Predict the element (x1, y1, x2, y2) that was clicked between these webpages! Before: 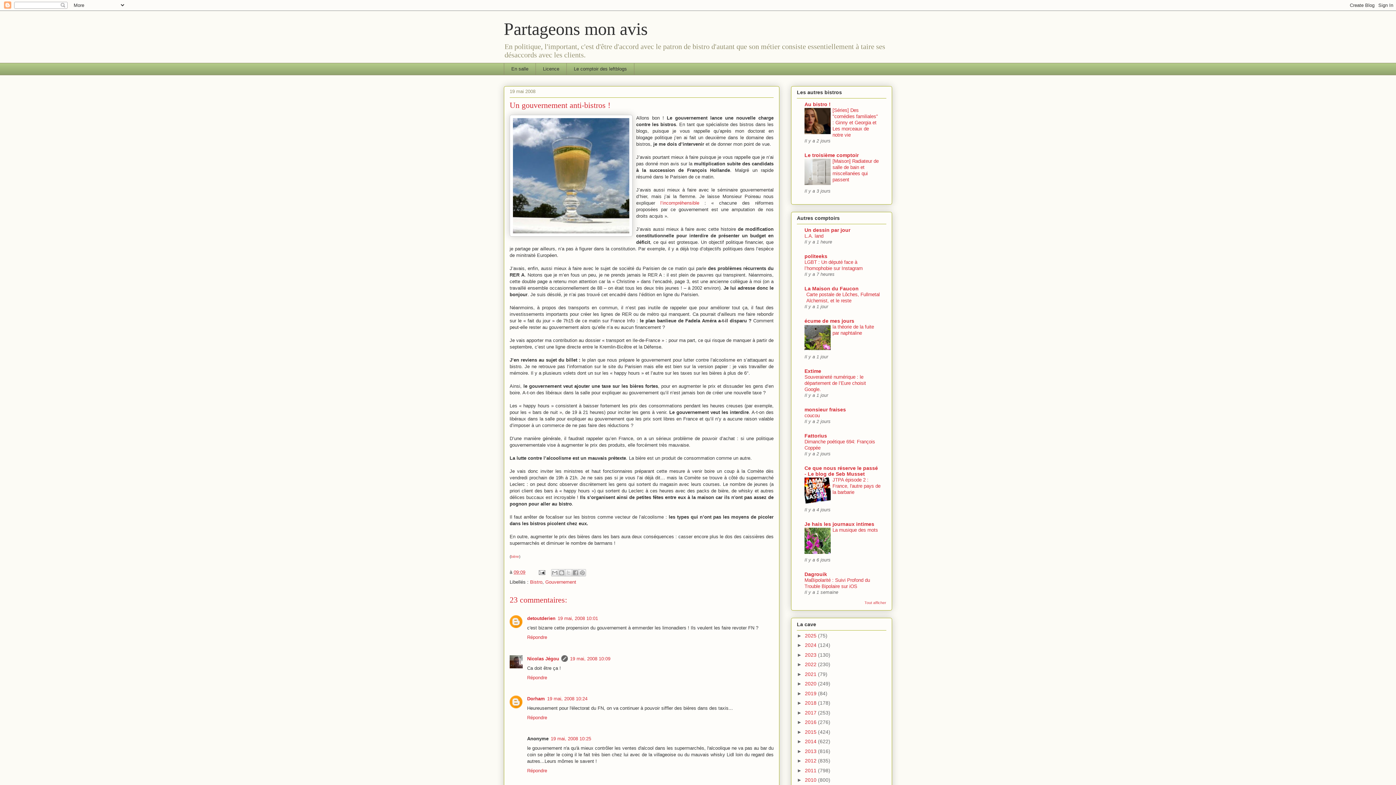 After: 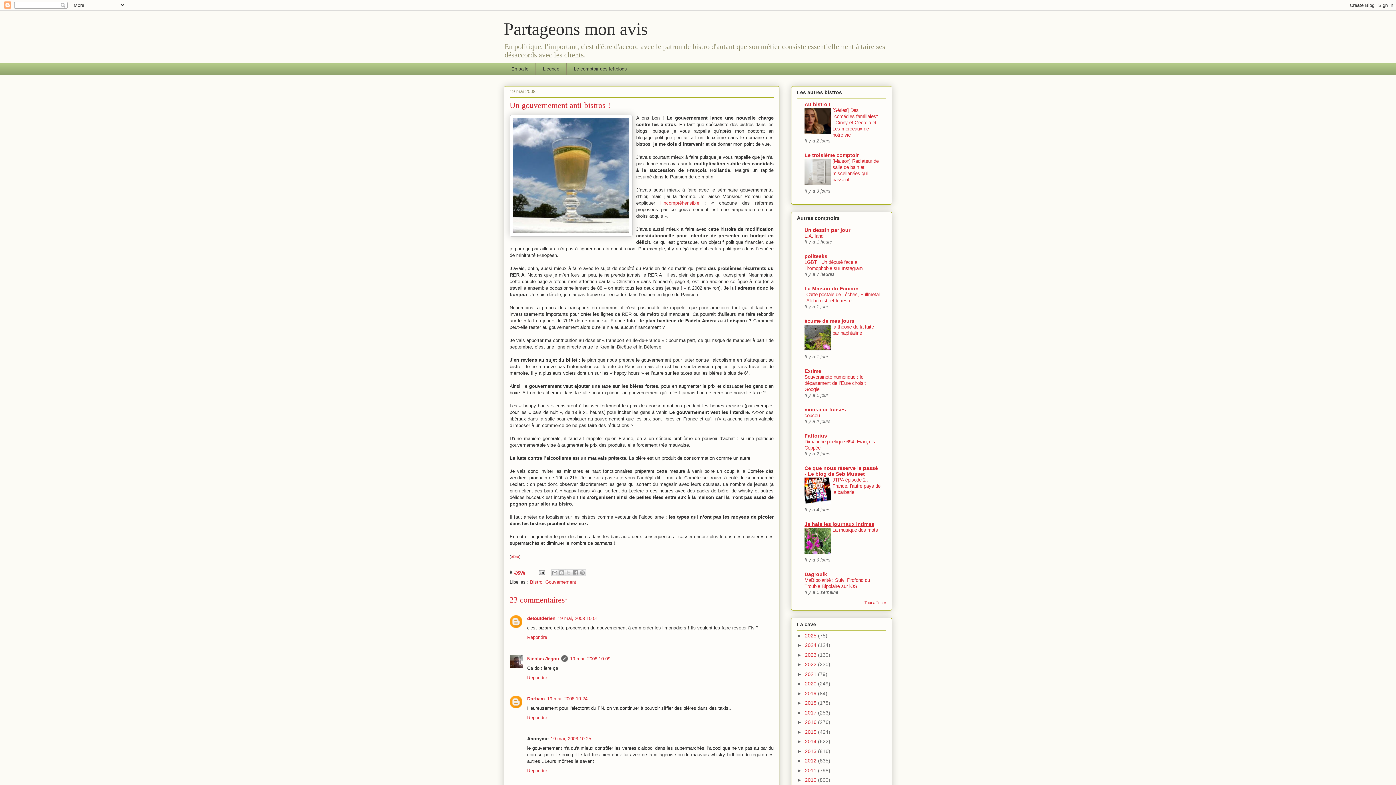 Action: bbox: (804, 521, 874, 527) label: Je hais les journaux intimes